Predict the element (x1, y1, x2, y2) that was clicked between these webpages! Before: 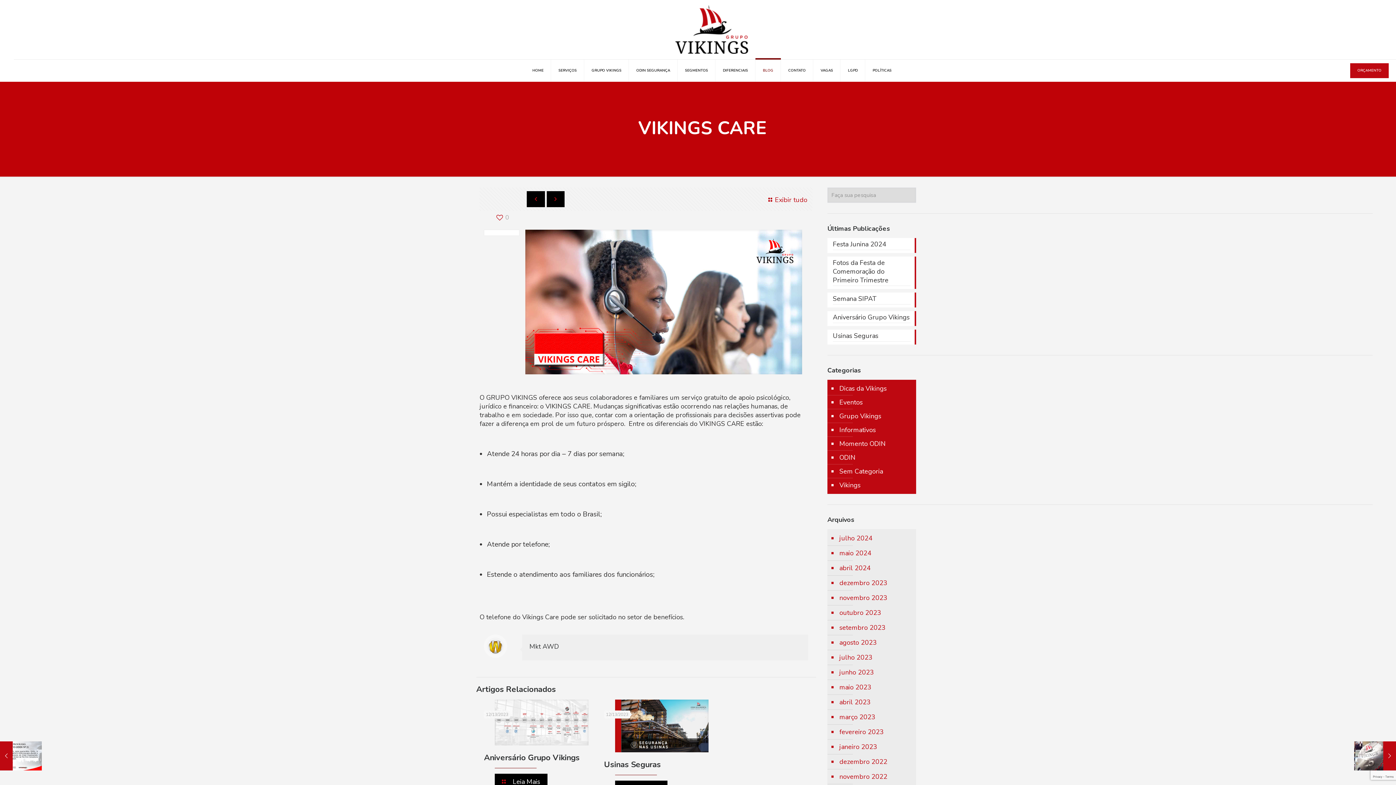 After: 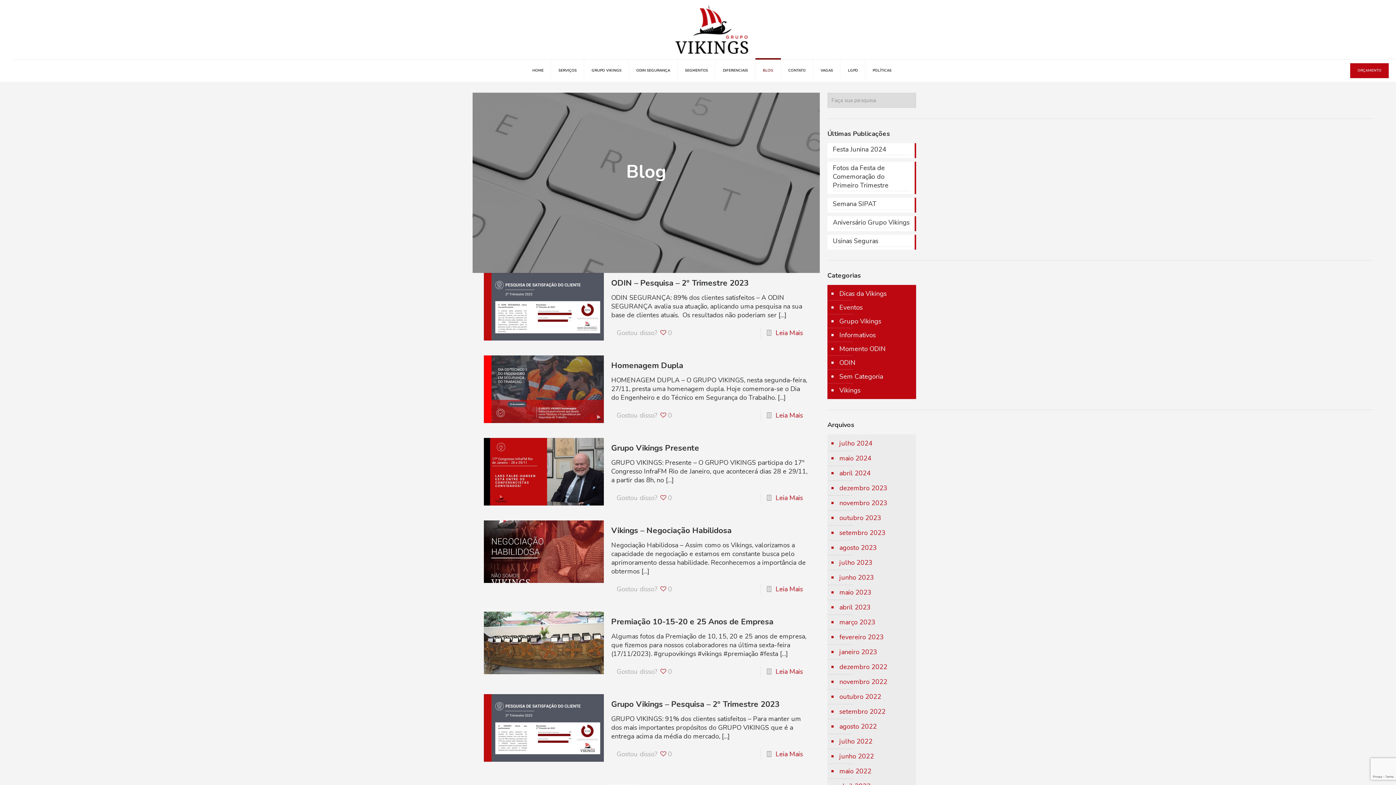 Action: label: novembro 2023 bbox: (838, 590, 912, 605)